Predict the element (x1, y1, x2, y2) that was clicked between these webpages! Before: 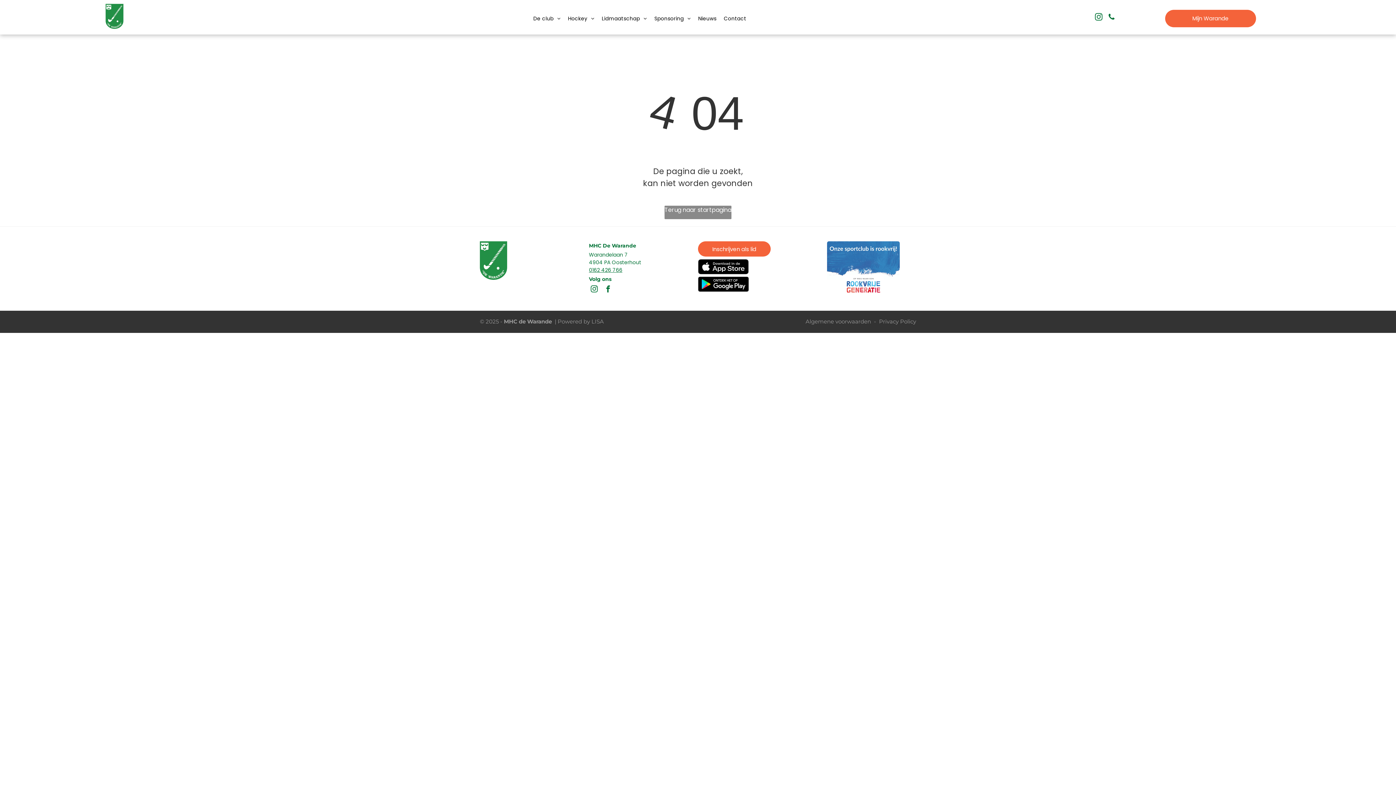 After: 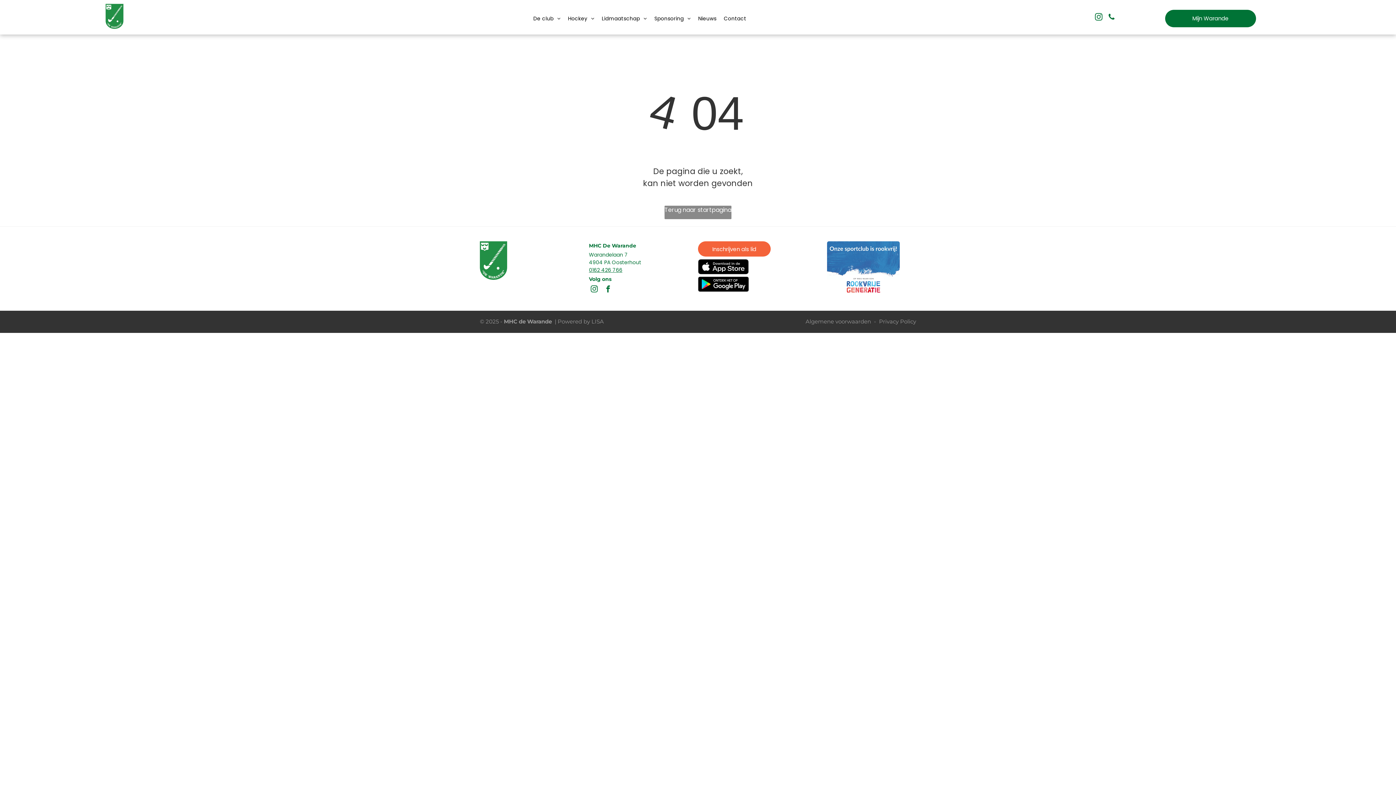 Action: label: Mijn Warande  bbox: (1165, 9, 1256, 27)